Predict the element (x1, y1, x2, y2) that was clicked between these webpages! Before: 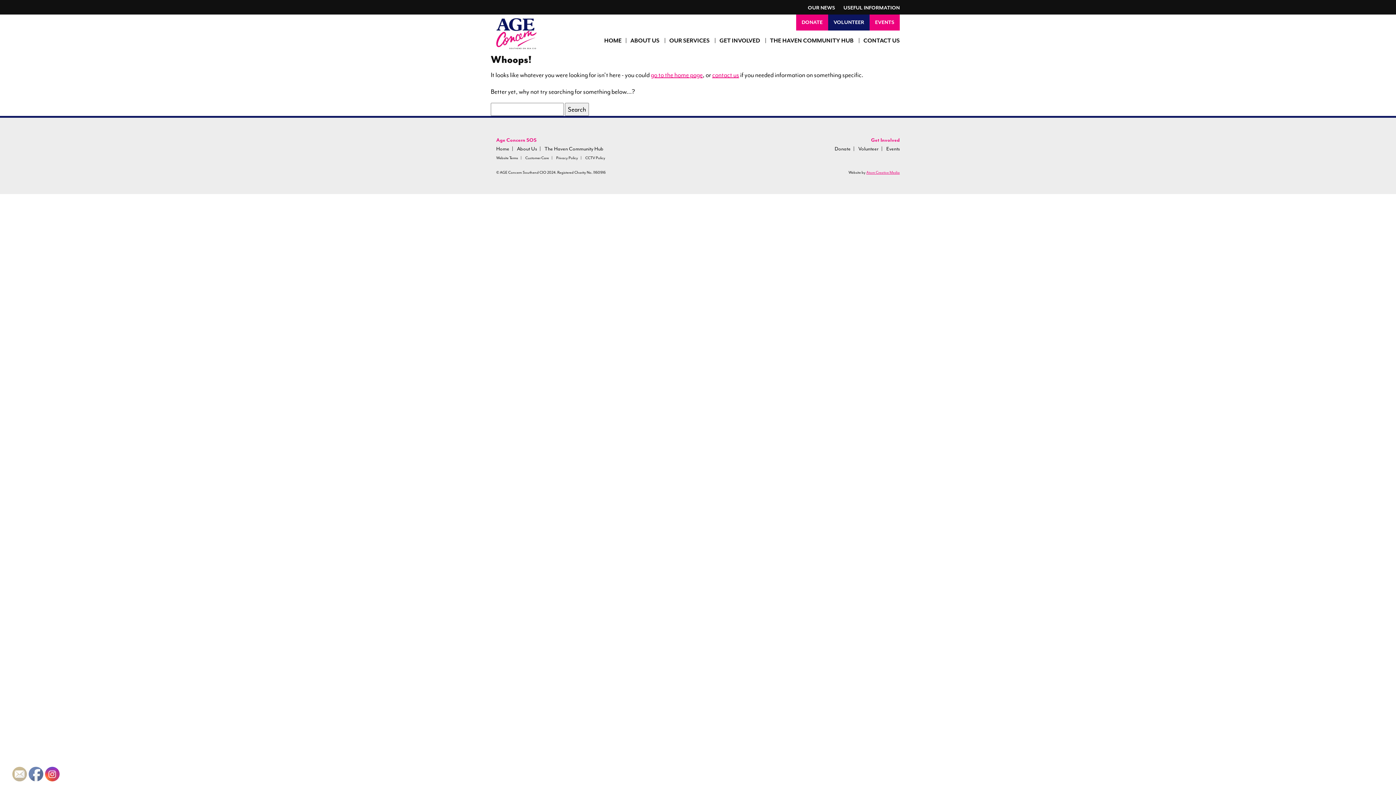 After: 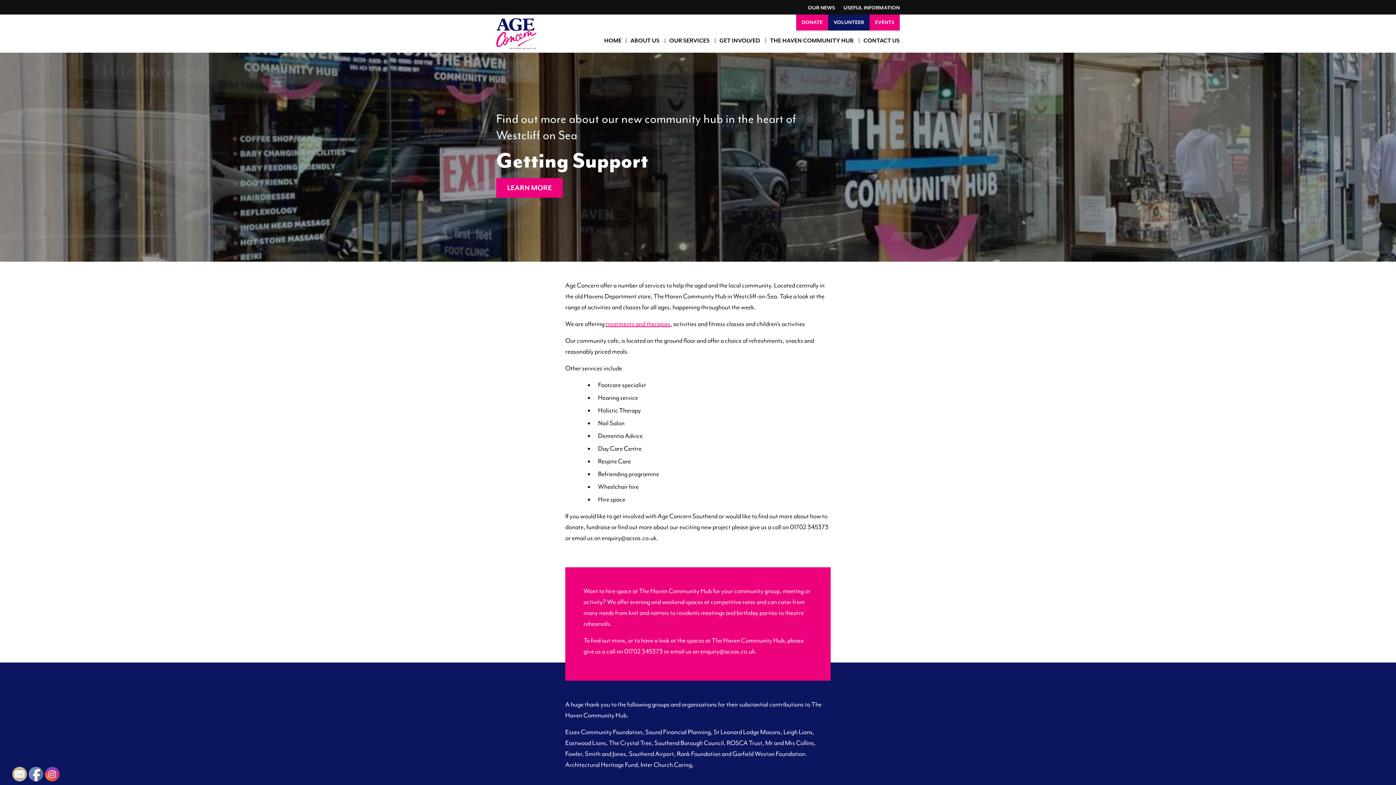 Action: label: OUR SERVICES bbox: (669, 36, 709, 47)